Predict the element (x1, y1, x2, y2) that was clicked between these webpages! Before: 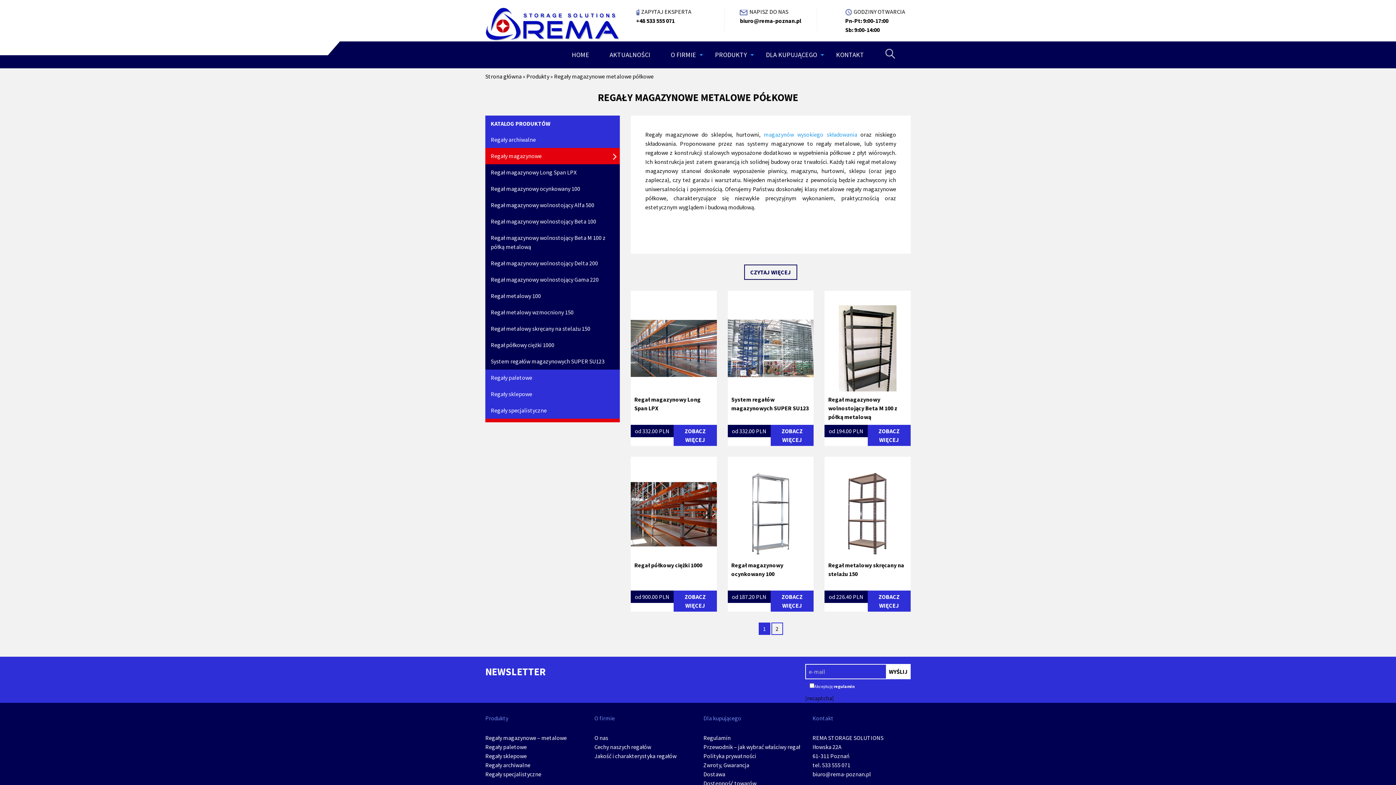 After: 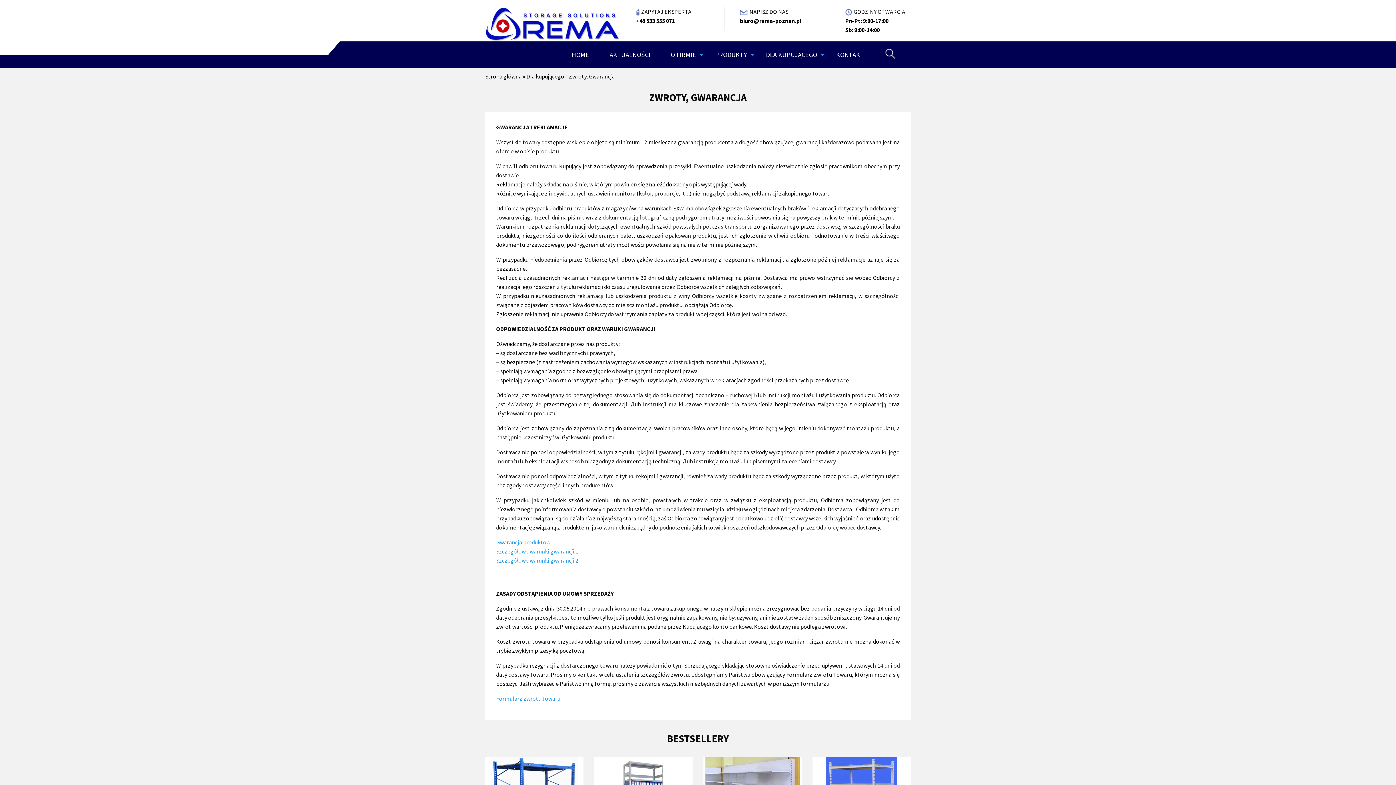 Action: bbox: (703, 761, 749, 769) label: Zwroty, Gwarancja